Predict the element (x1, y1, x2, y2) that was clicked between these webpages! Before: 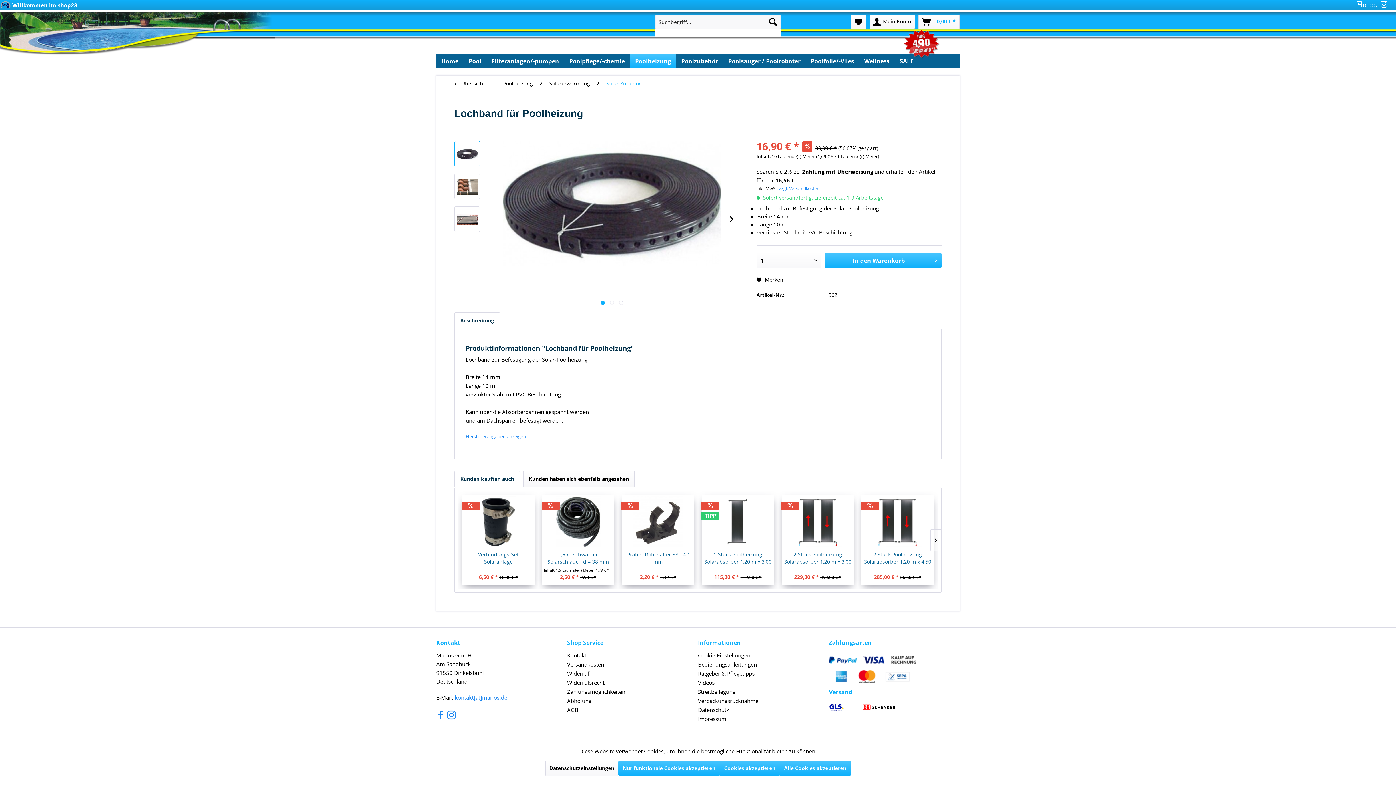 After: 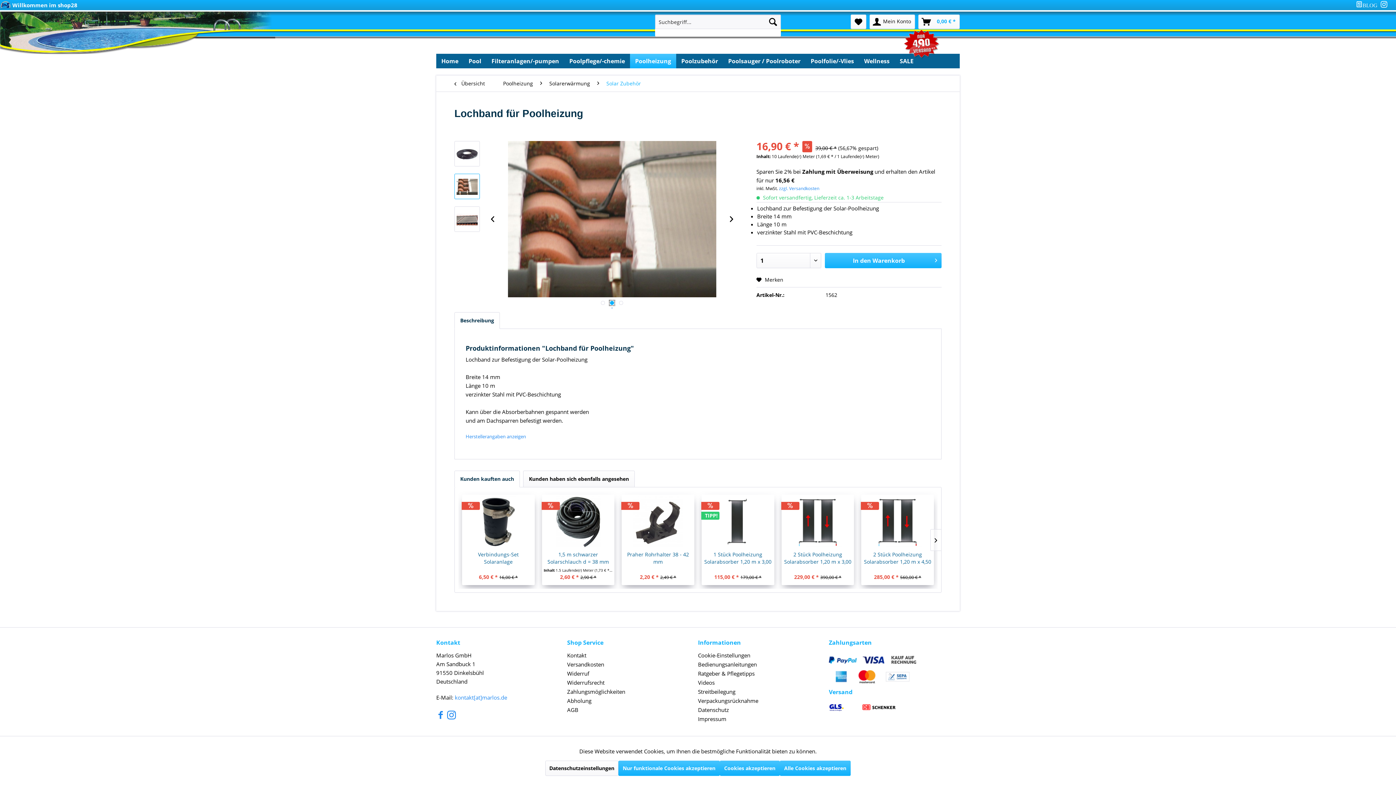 Action: bbox: (610, 301, 614, 305) label:  